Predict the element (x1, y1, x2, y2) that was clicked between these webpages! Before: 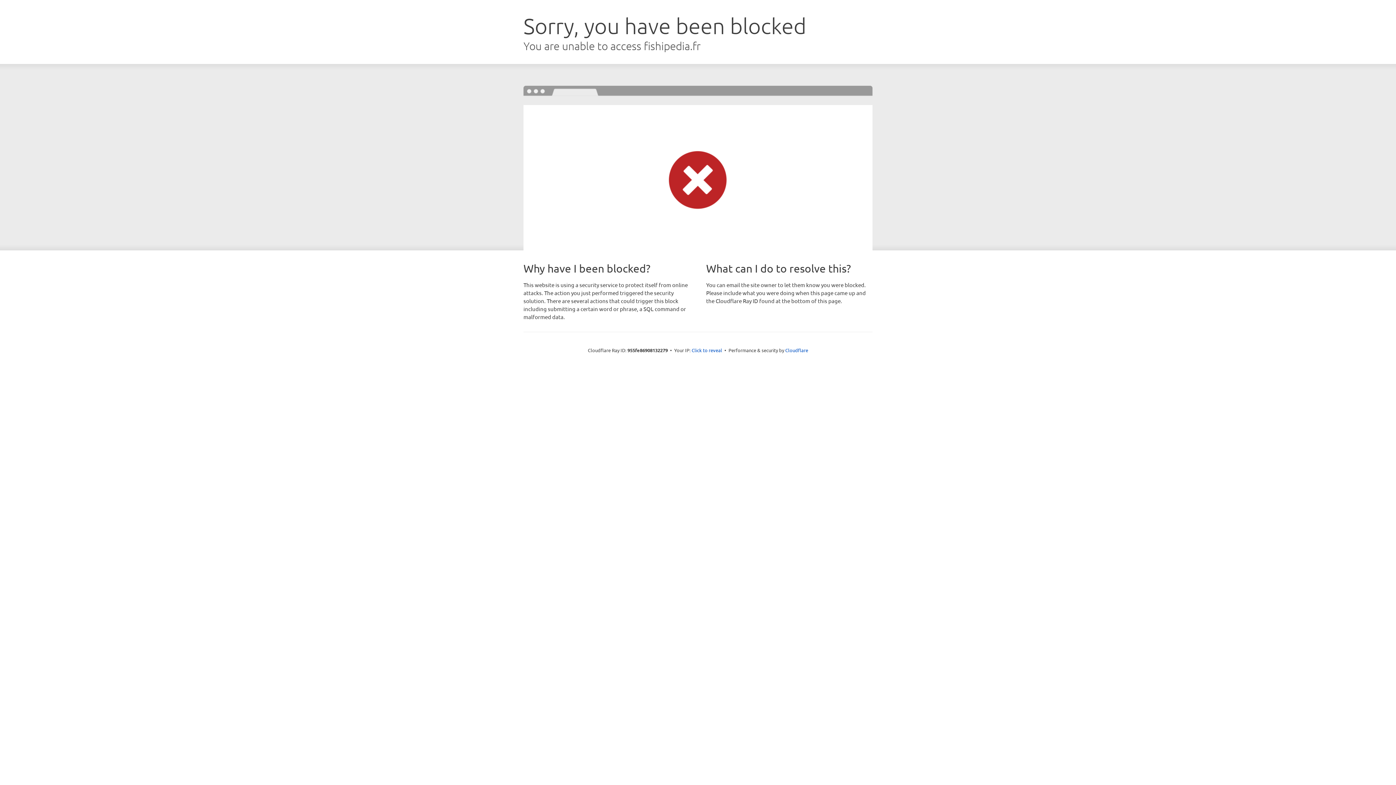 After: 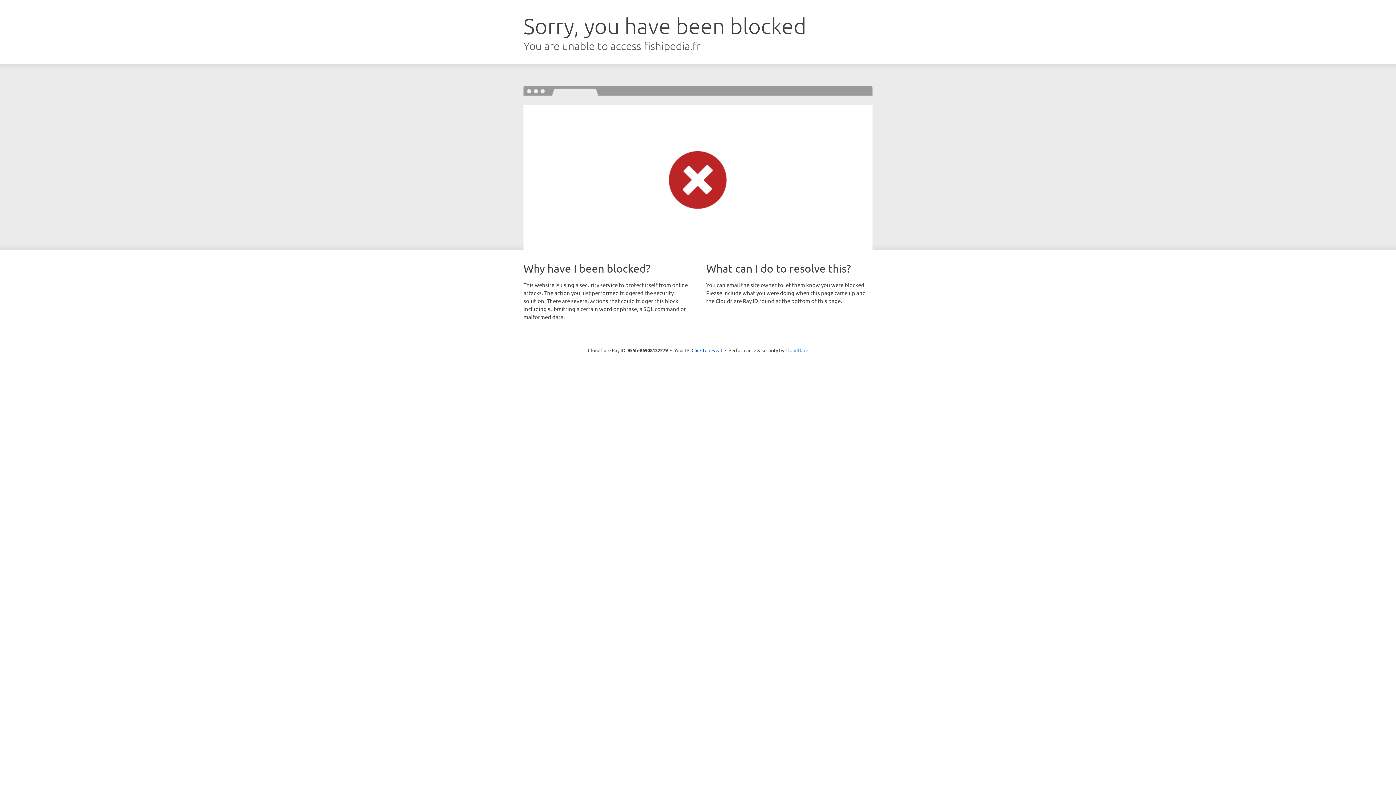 Action: bbox: (785, 347, 808, 353) label: Cloudflare